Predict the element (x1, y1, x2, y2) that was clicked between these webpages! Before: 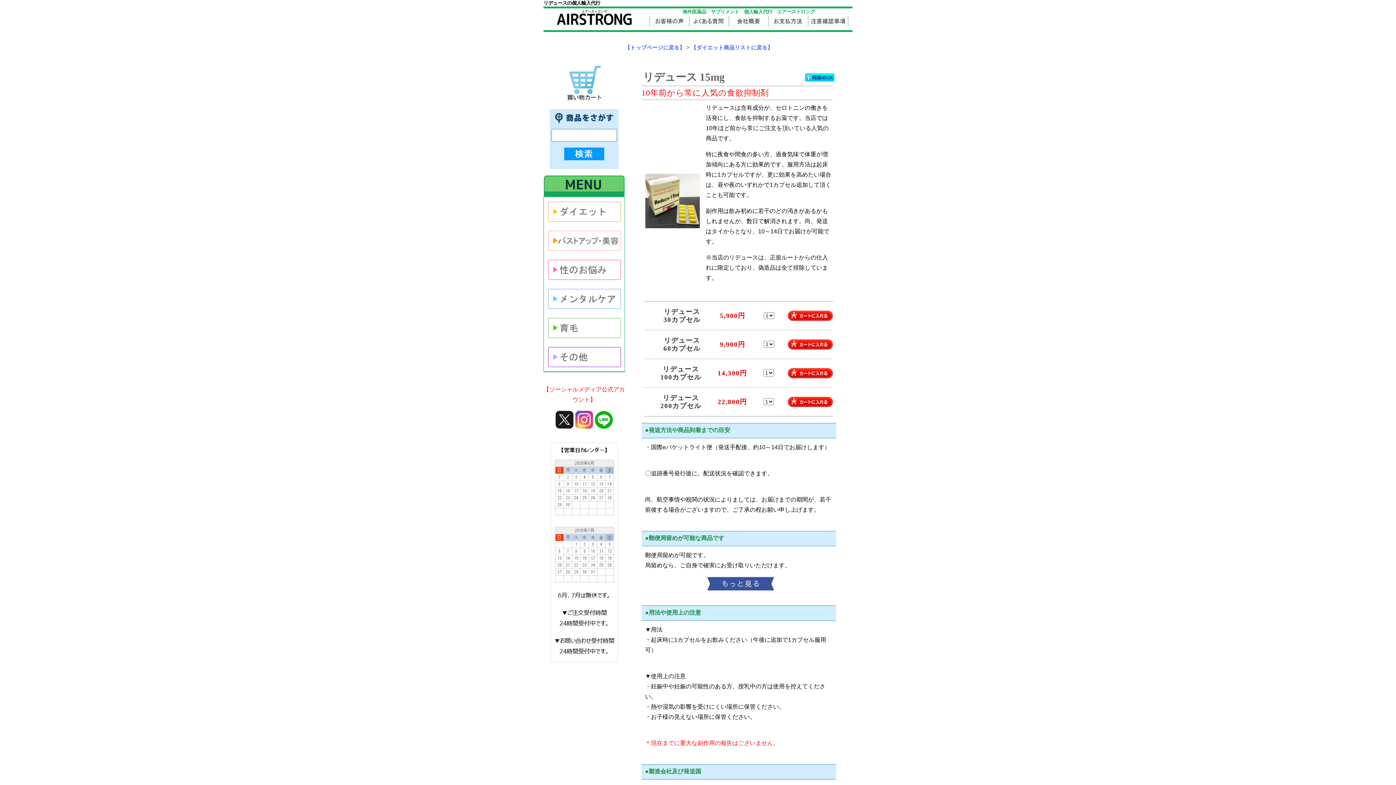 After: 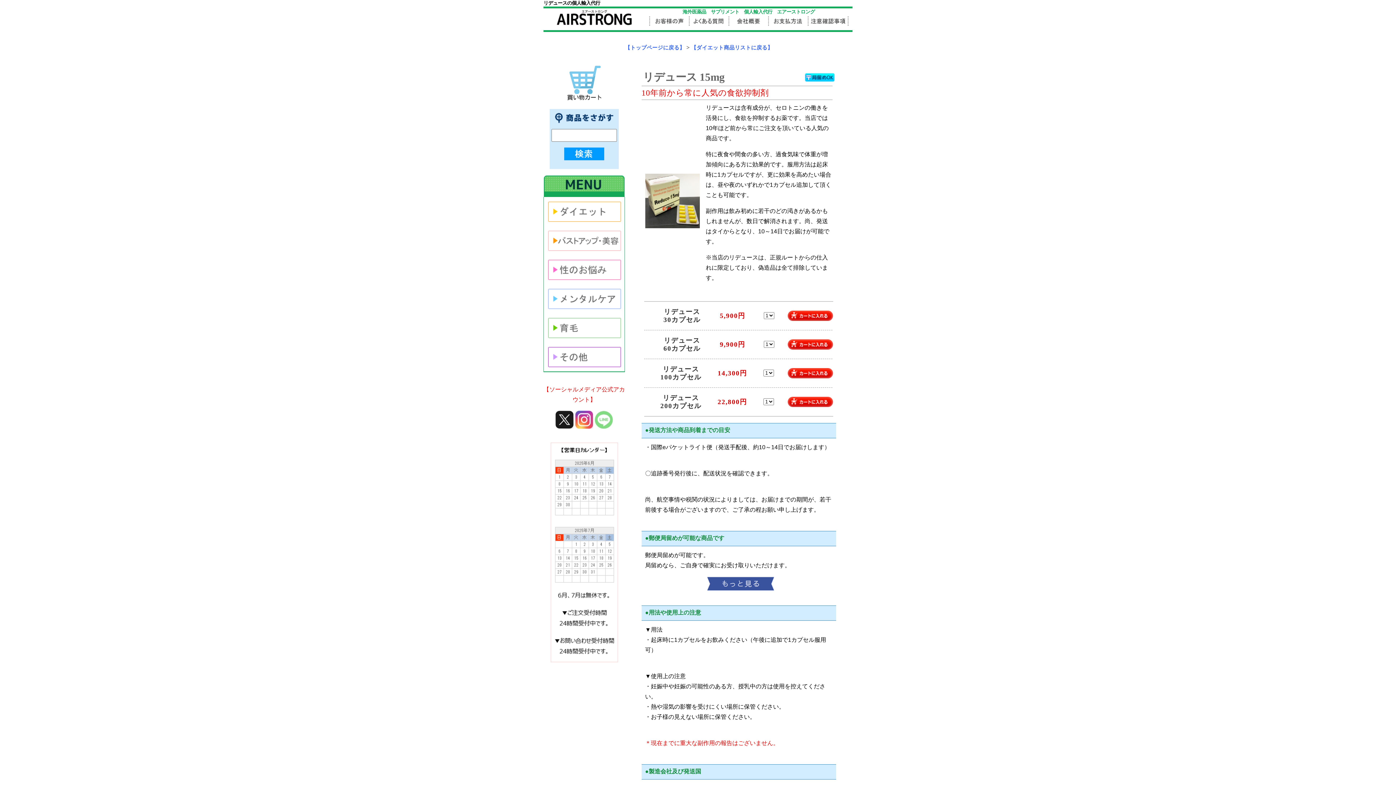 Action: bbox: (594, 425, 613, 430)